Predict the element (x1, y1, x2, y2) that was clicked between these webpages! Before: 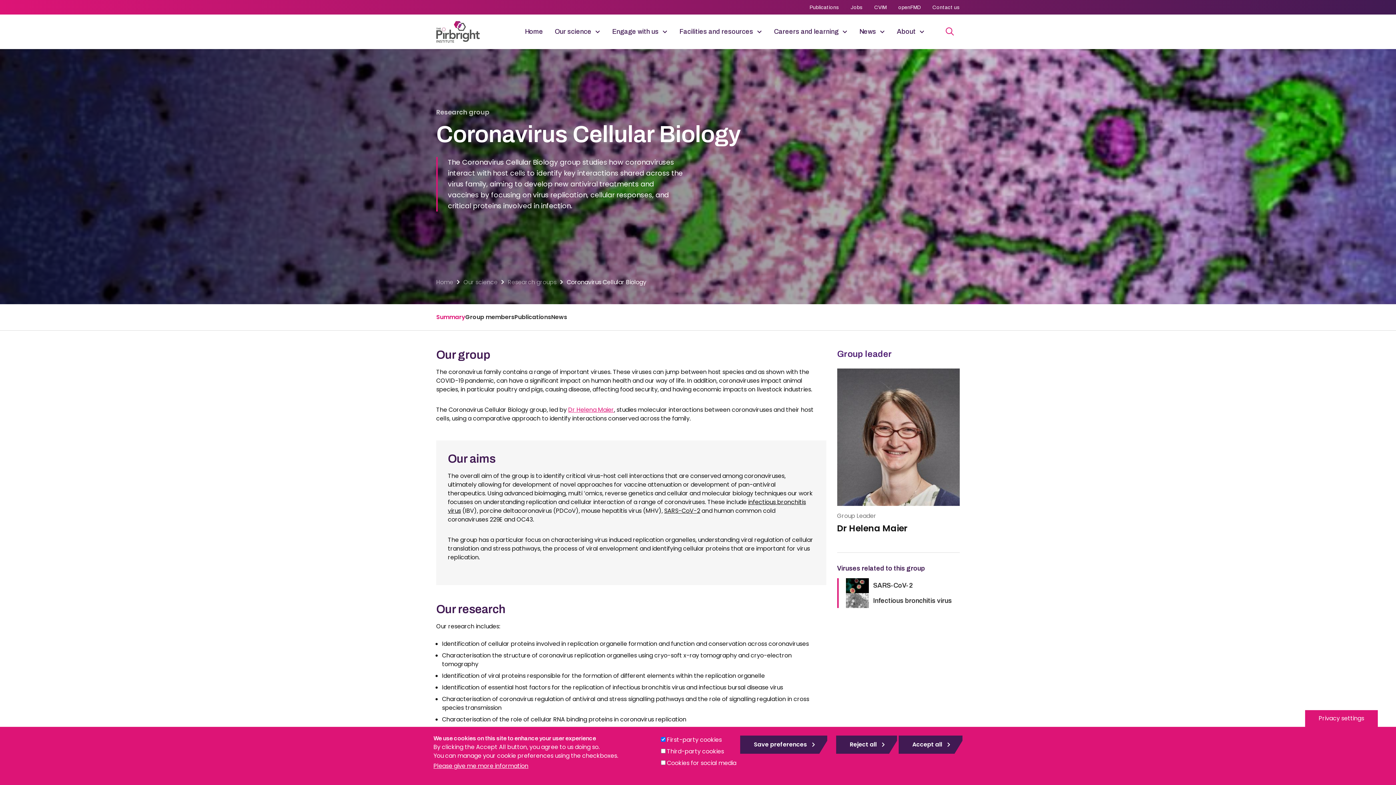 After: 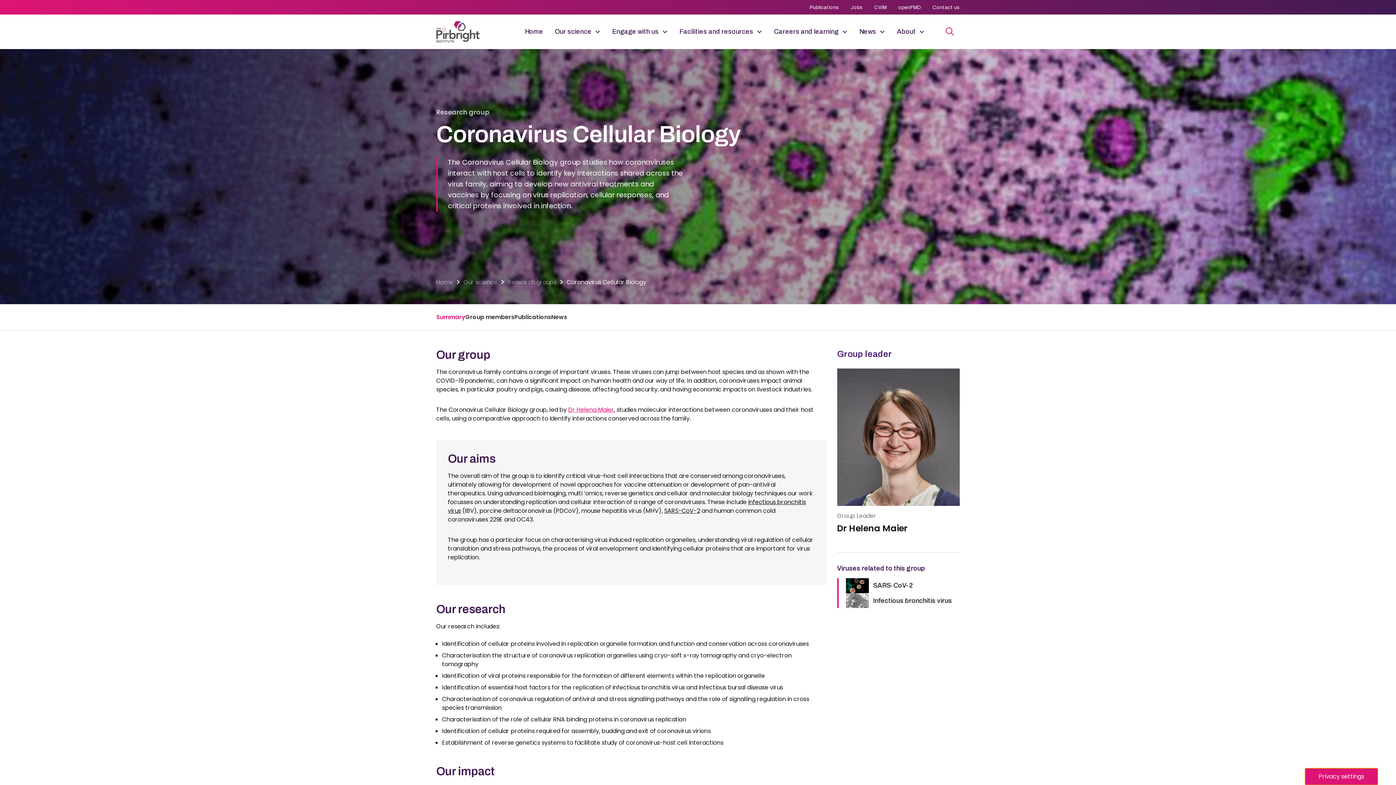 Action: label: Privacy settings bbox: (1305, 710, 1378, 727)